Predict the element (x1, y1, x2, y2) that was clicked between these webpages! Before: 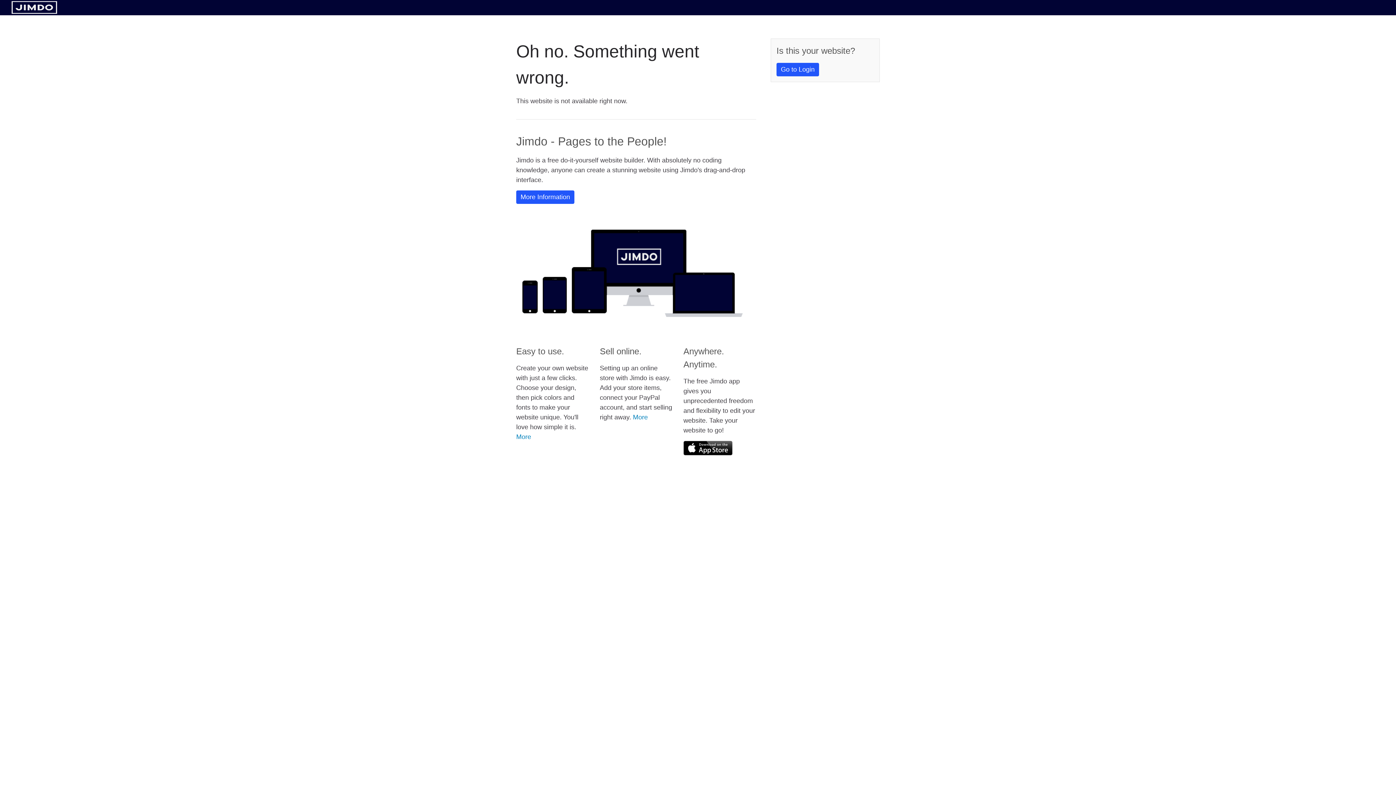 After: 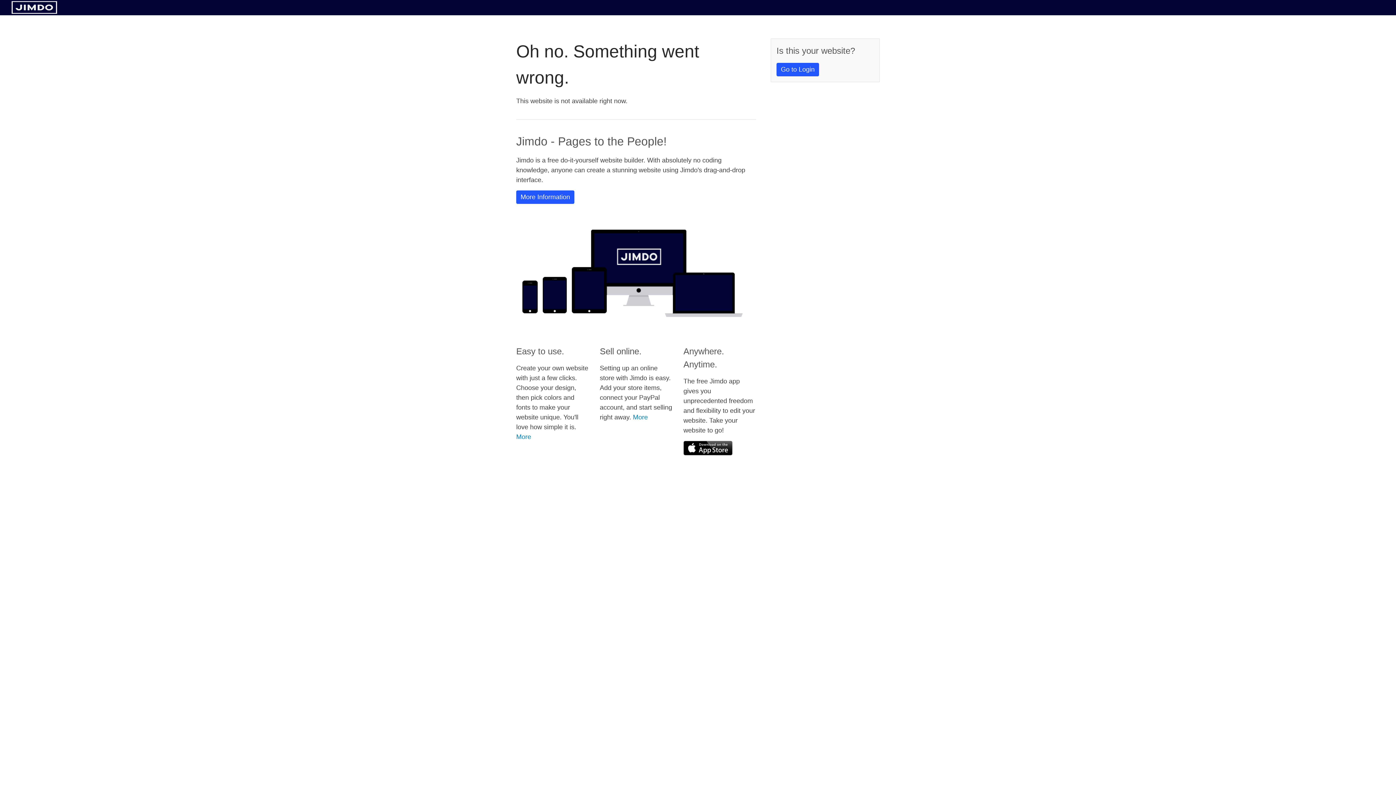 Action: bbox: (683, 441, 732, 455)